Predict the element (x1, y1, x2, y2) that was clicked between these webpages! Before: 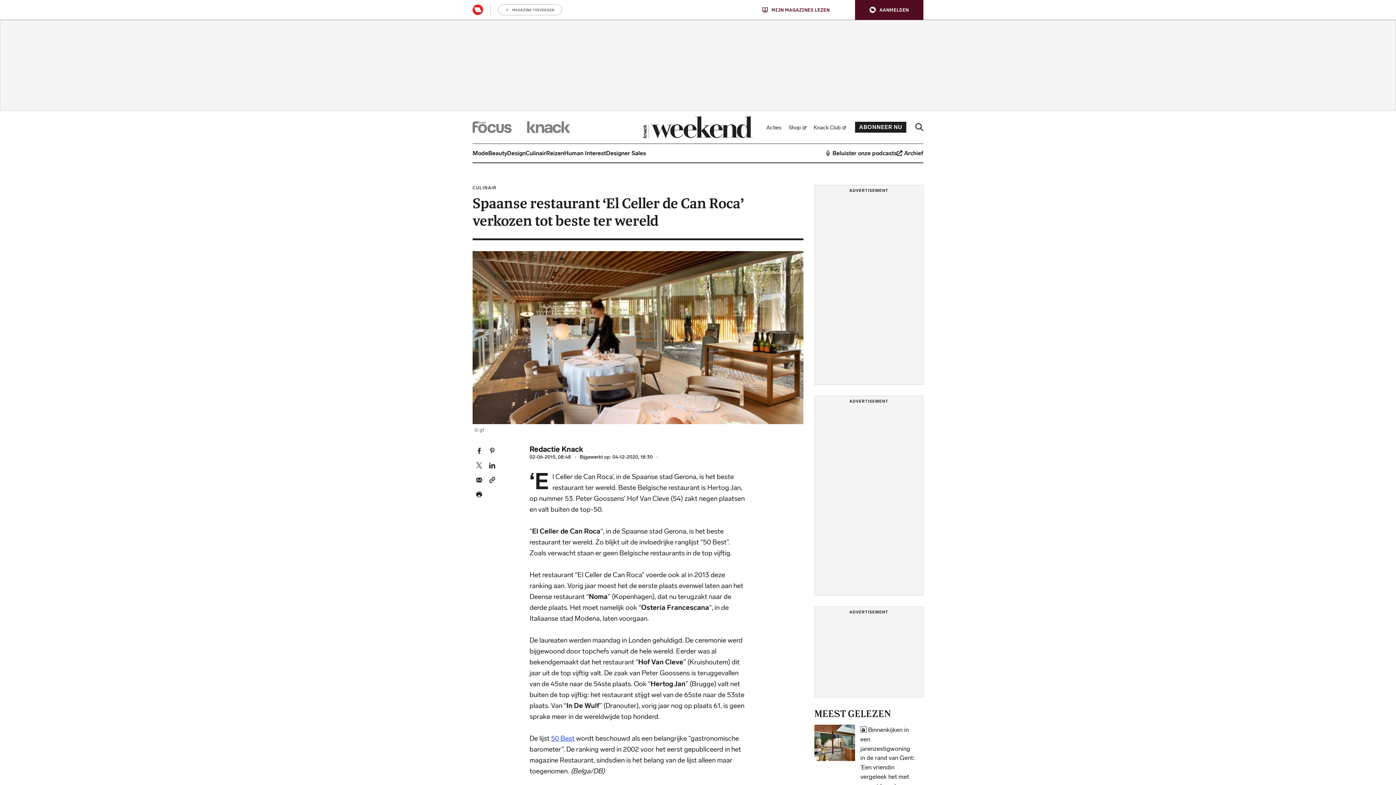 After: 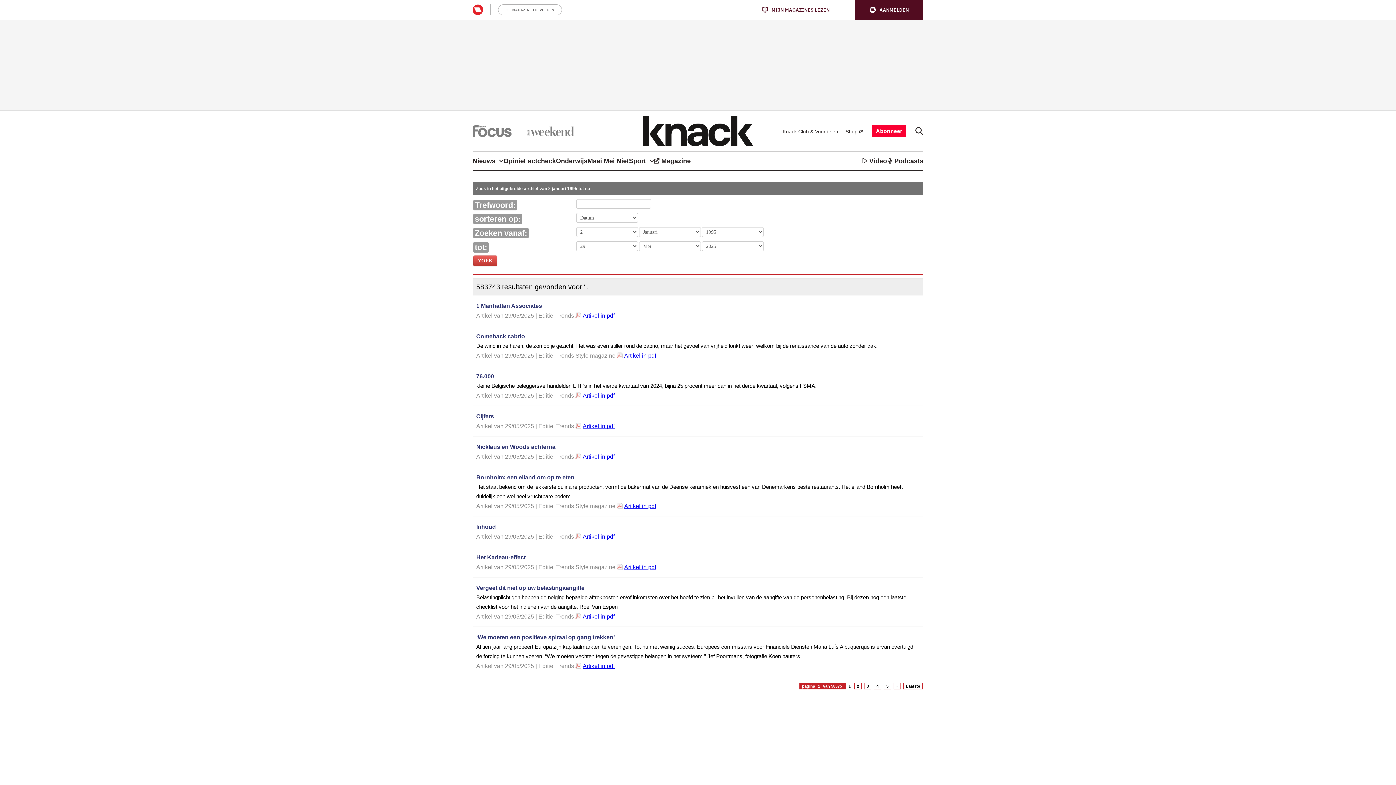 Action: label: Archief bbox: (897, 144, 923, 162)